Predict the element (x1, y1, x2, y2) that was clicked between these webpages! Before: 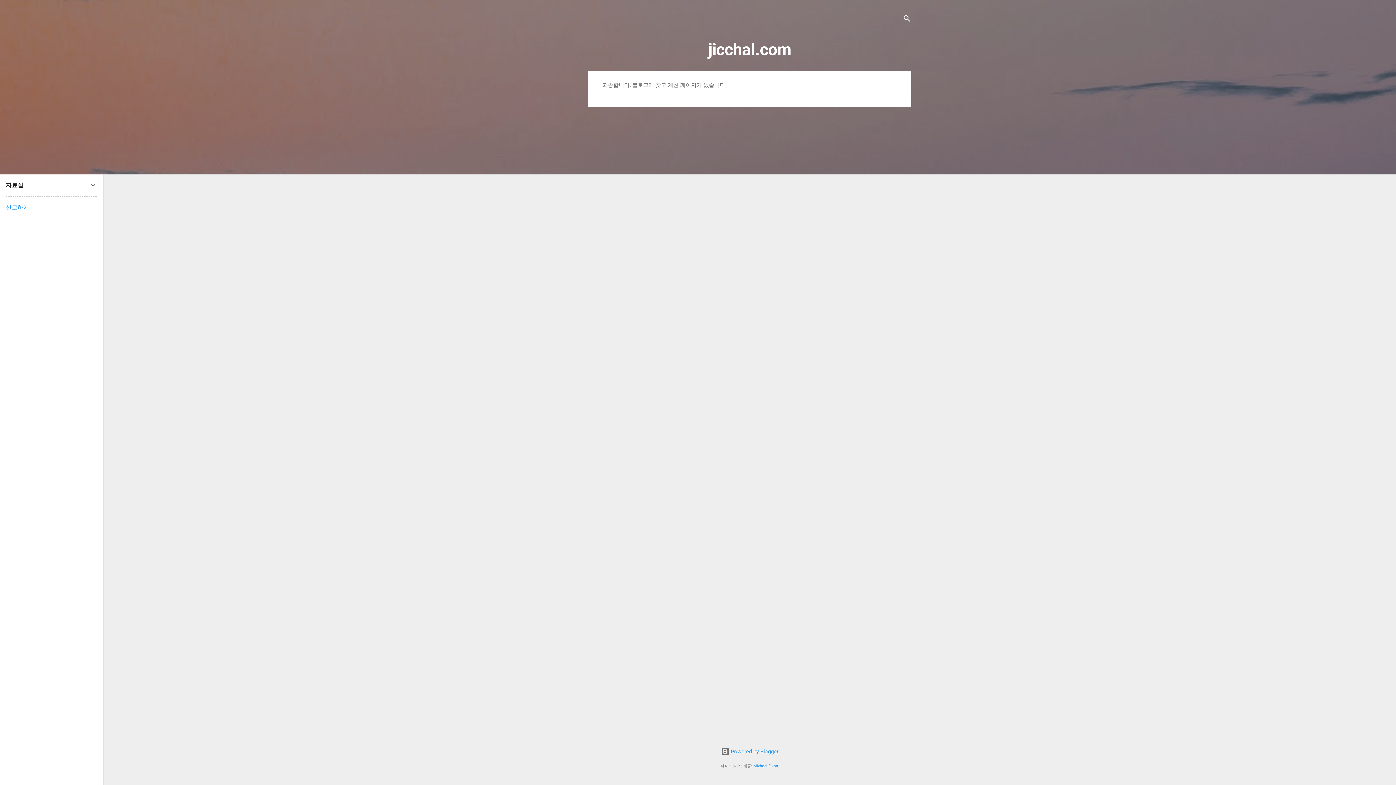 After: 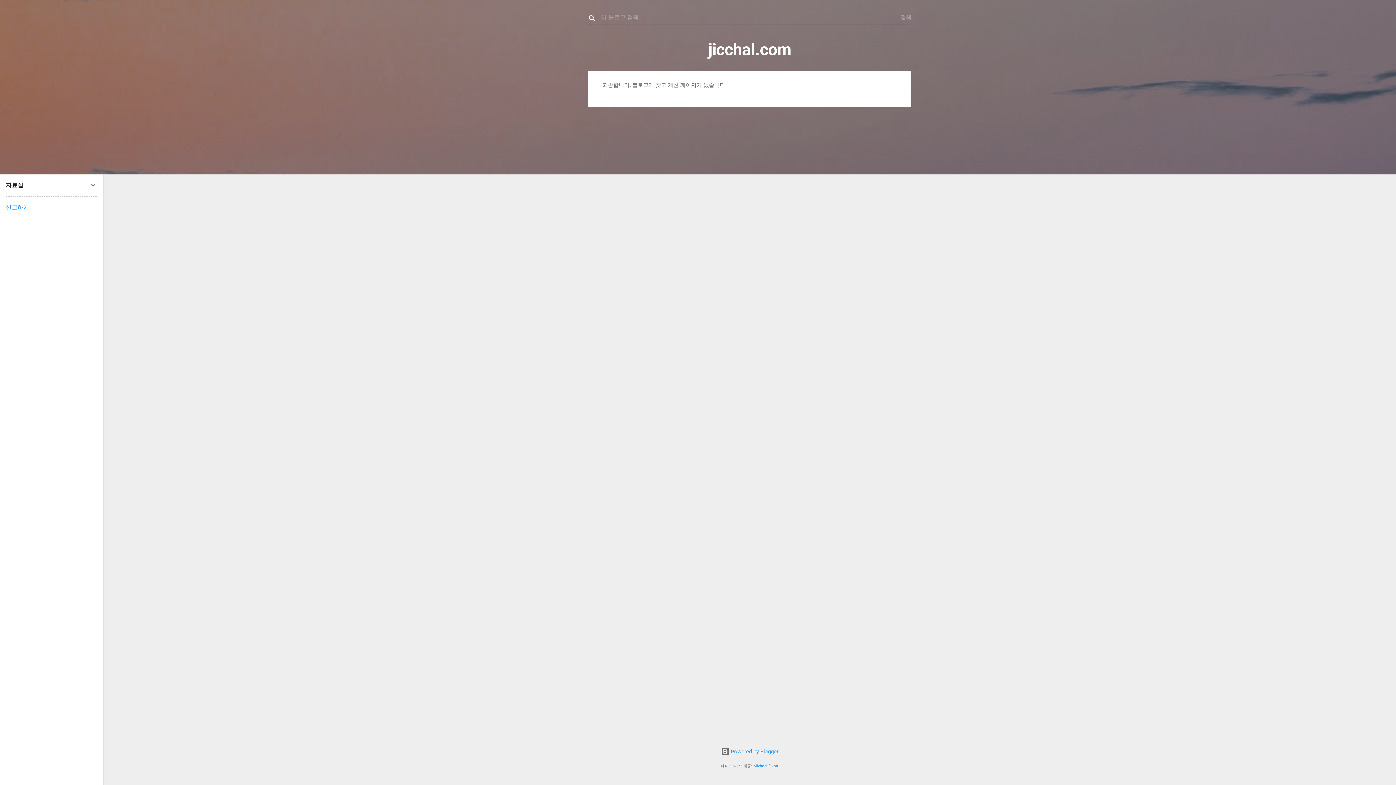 Action: bbox: (902, 8, 911, 30) label: 검색